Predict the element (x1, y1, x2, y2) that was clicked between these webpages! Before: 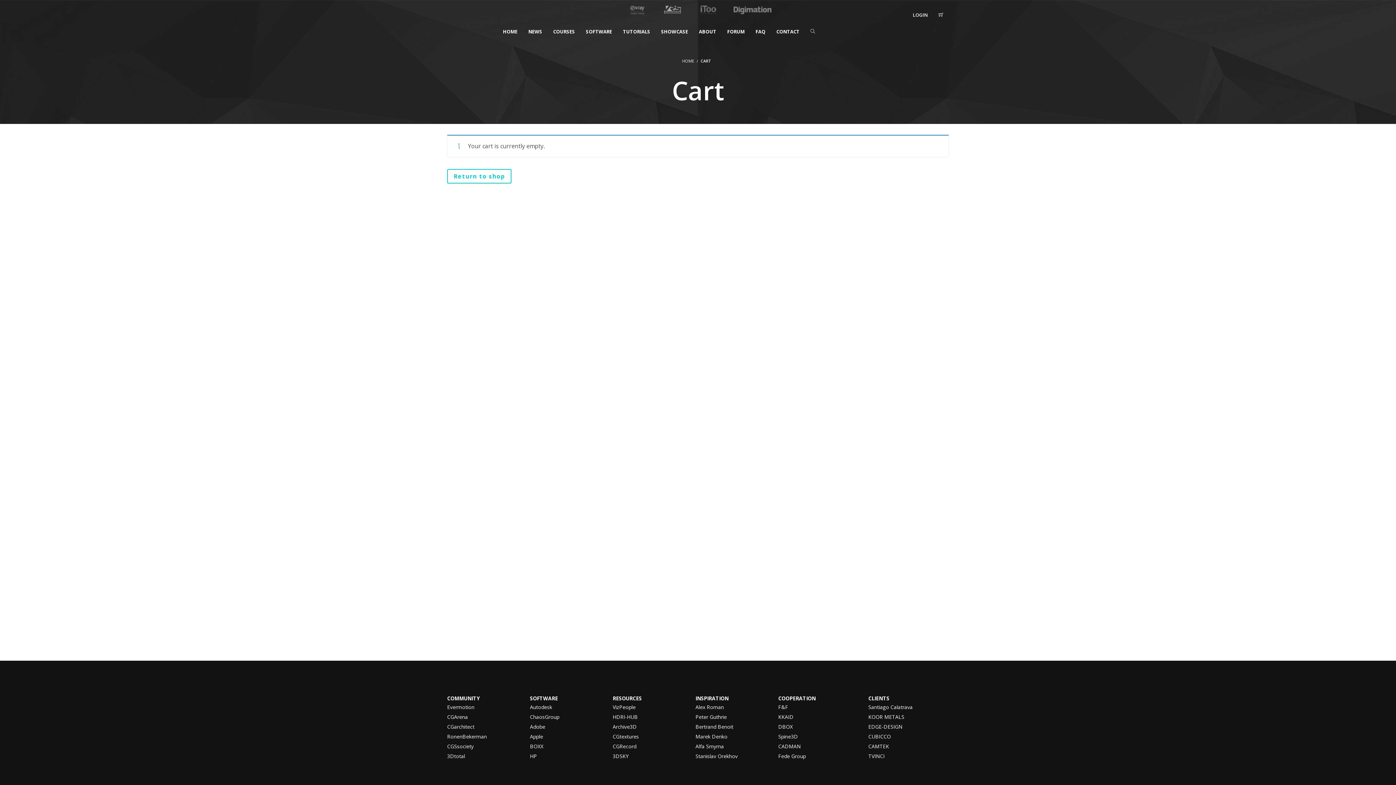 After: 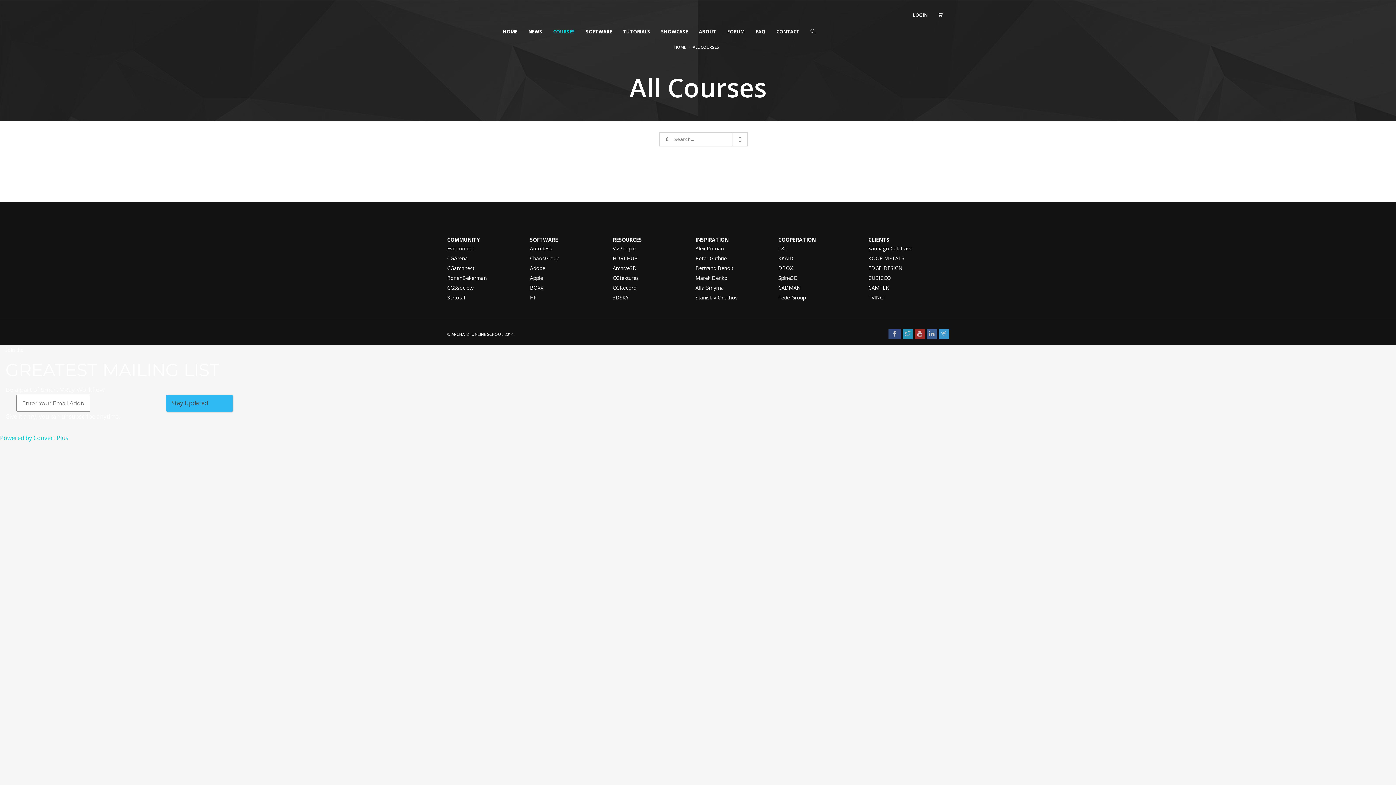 Action: label: COURSES bbox: (551, 16, 576, 46)